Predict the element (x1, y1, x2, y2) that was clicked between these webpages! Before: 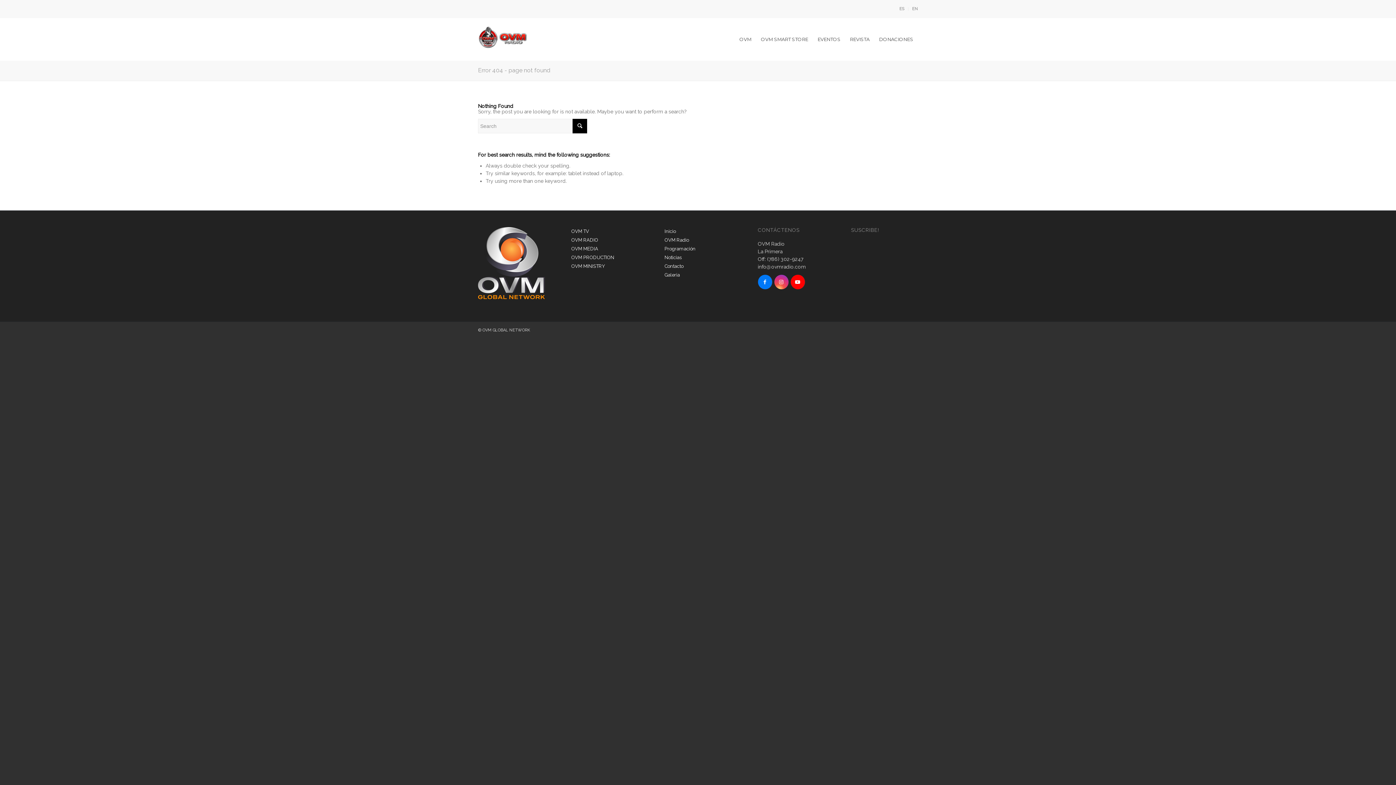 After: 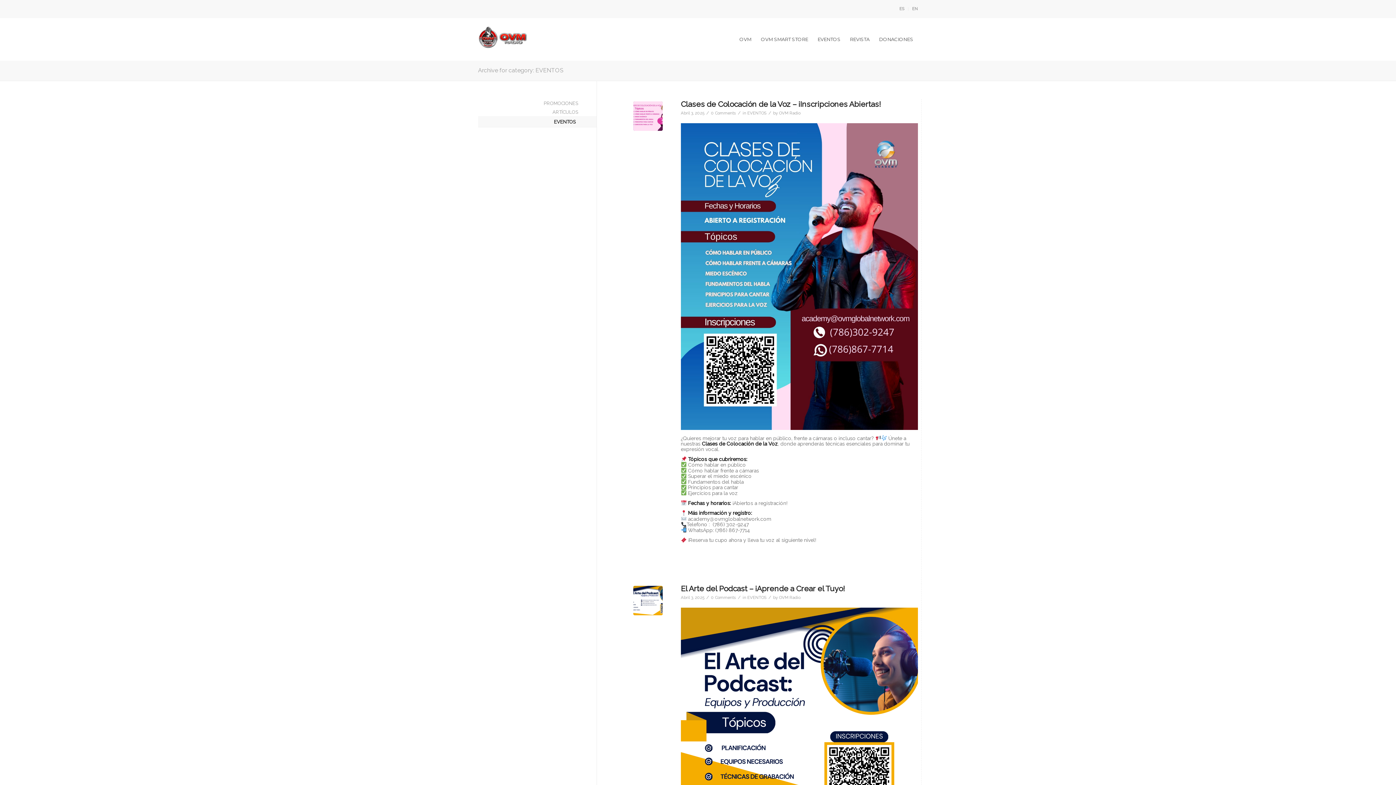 Action: label: EVENTOS bbox: (813, 17, 845, 60)